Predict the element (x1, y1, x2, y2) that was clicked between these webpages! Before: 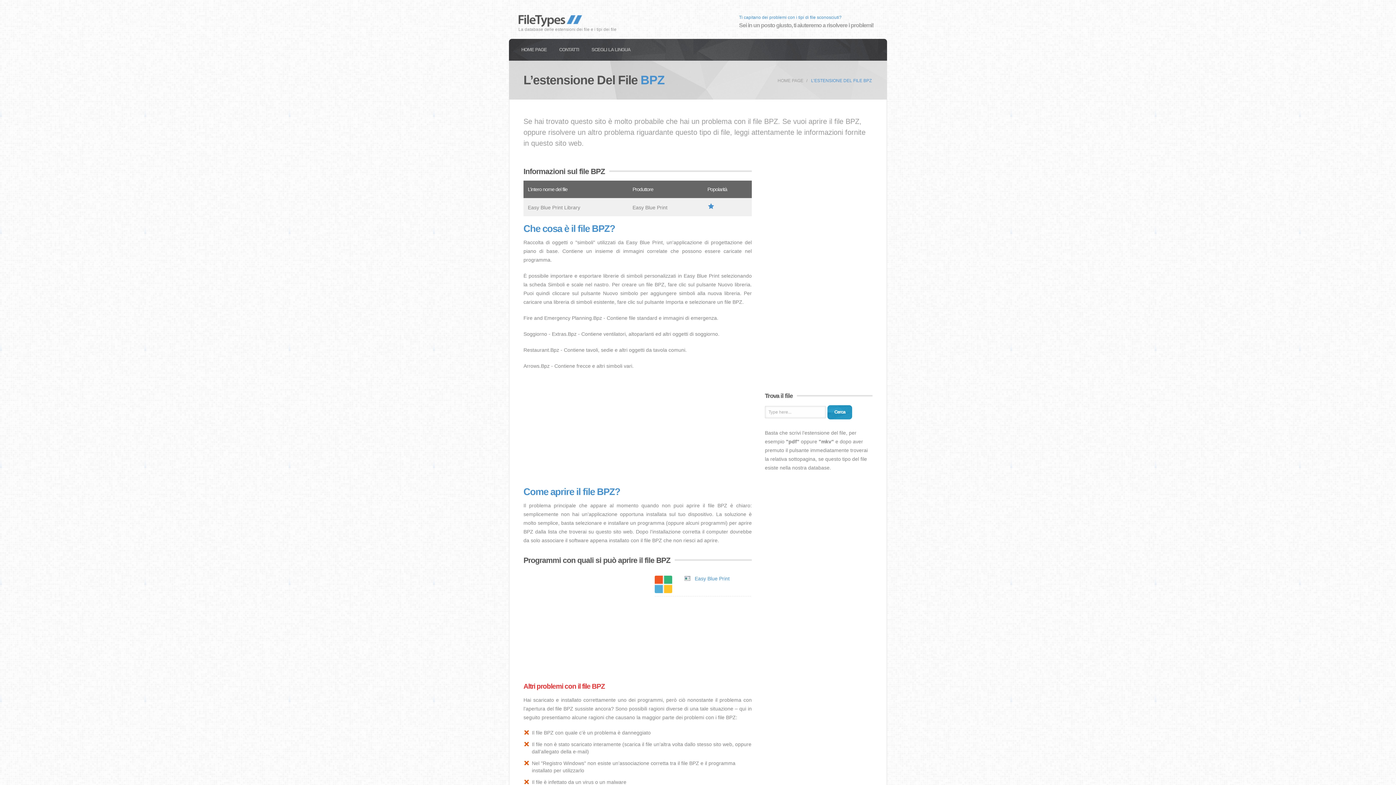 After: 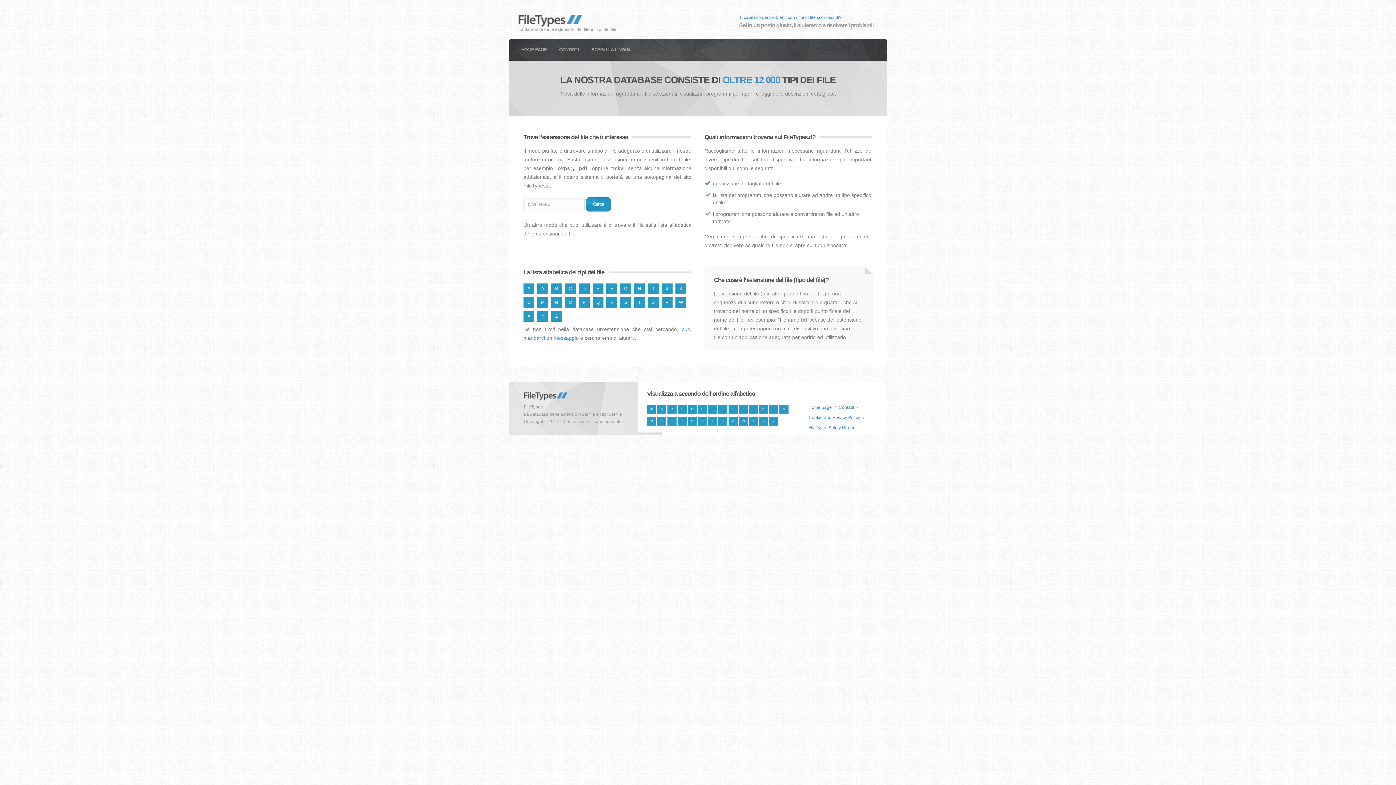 Action: label: HOME PAGE bbox: (521, 46, 546, 52)